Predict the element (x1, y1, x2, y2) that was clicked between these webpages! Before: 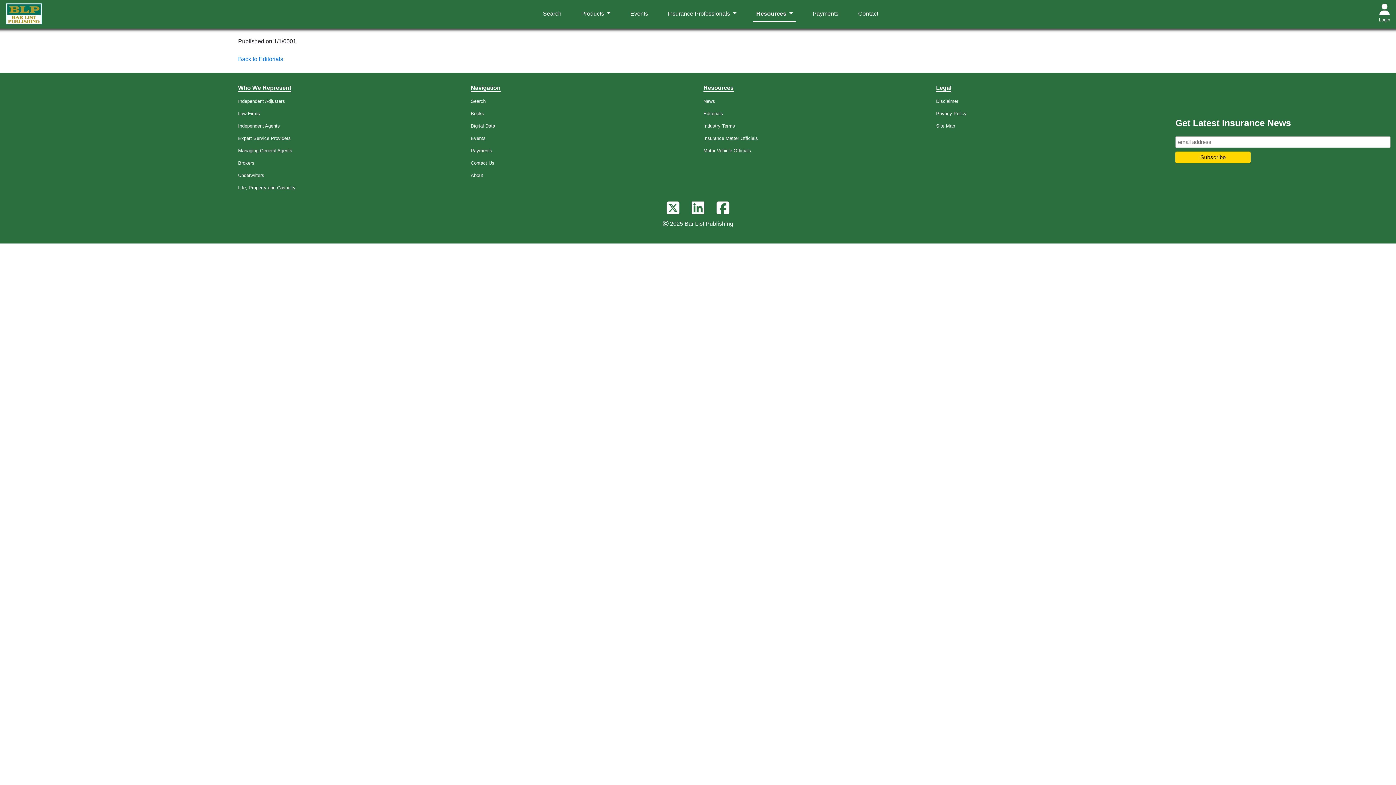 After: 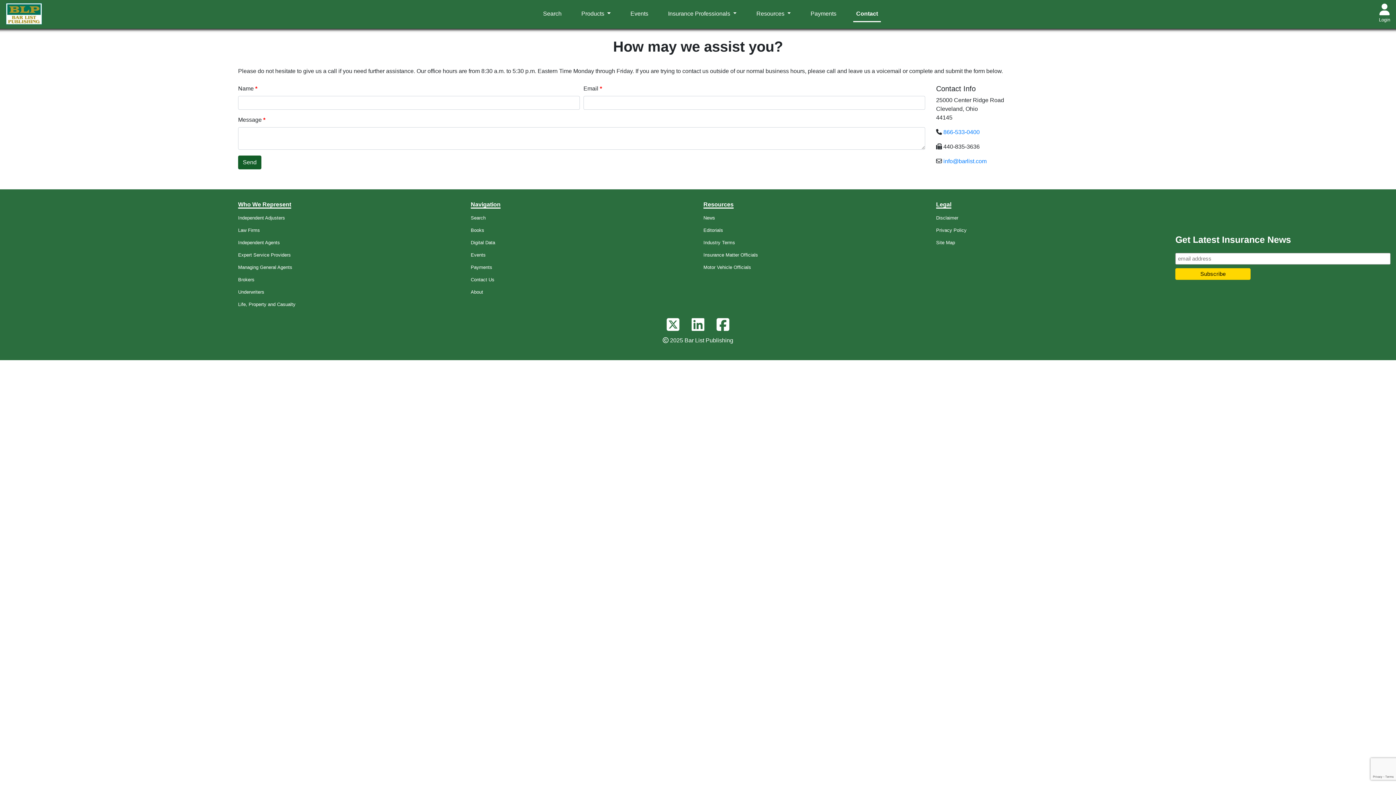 Action: bbox: (855, 6, 881, 22) label: Contact